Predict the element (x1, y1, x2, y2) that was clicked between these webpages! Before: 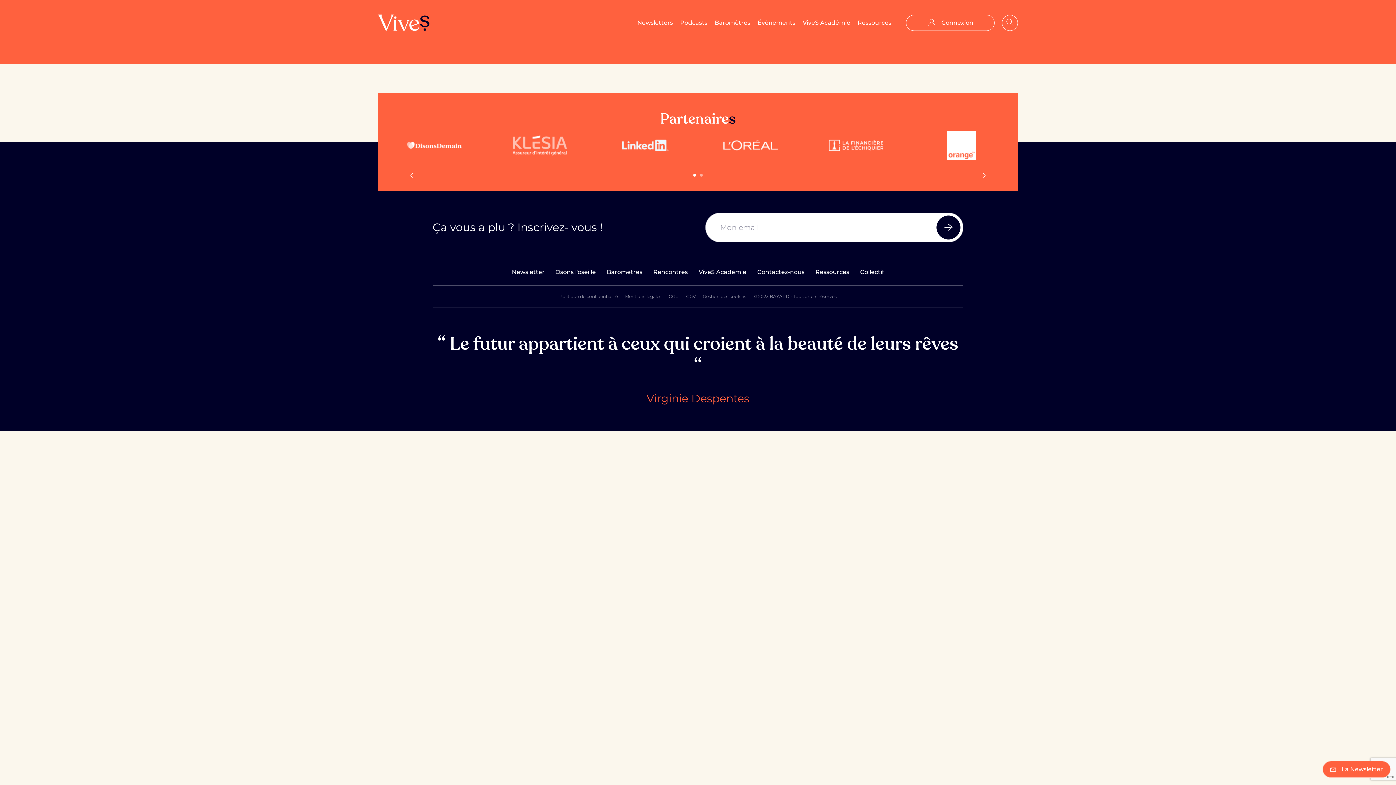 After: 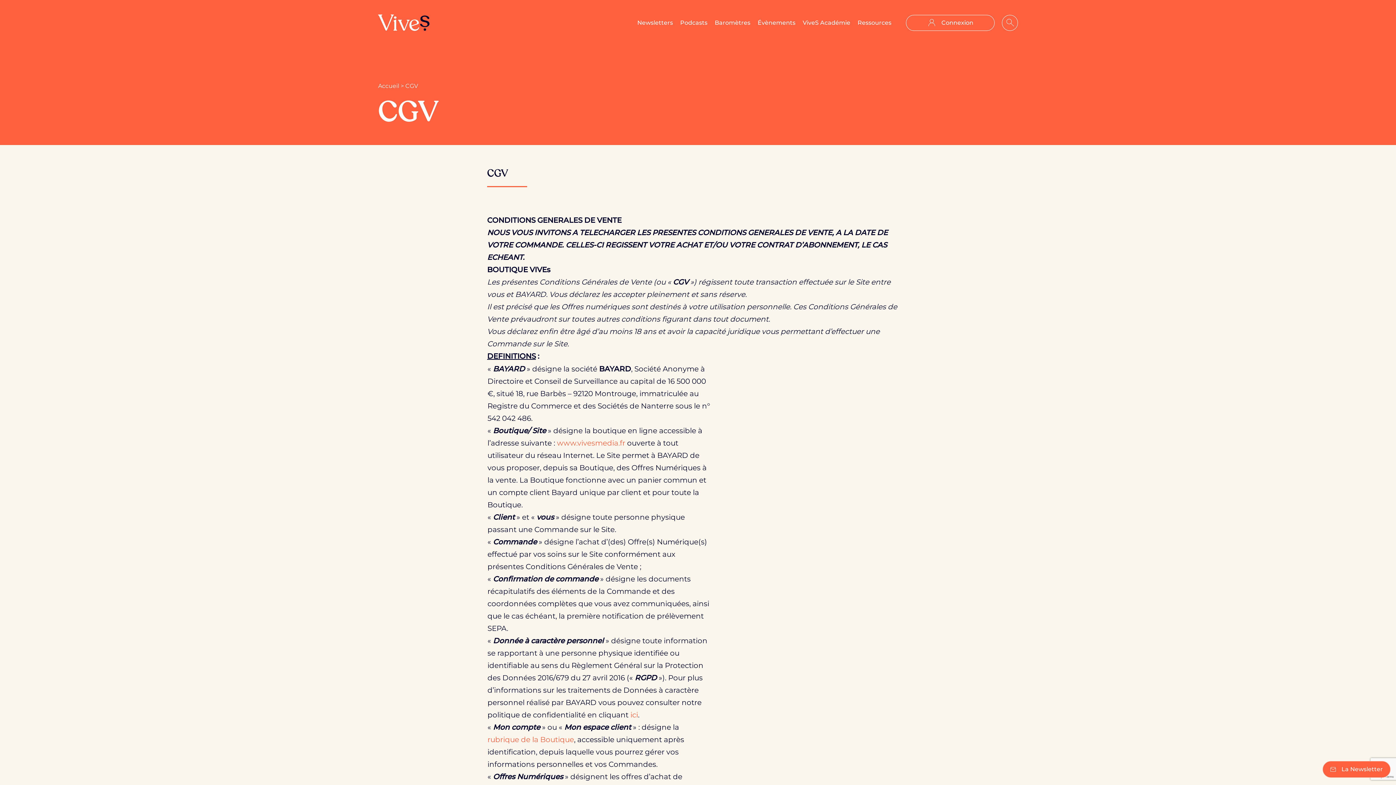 Action: bbox: (686, 293, 695, 300) label: CGV